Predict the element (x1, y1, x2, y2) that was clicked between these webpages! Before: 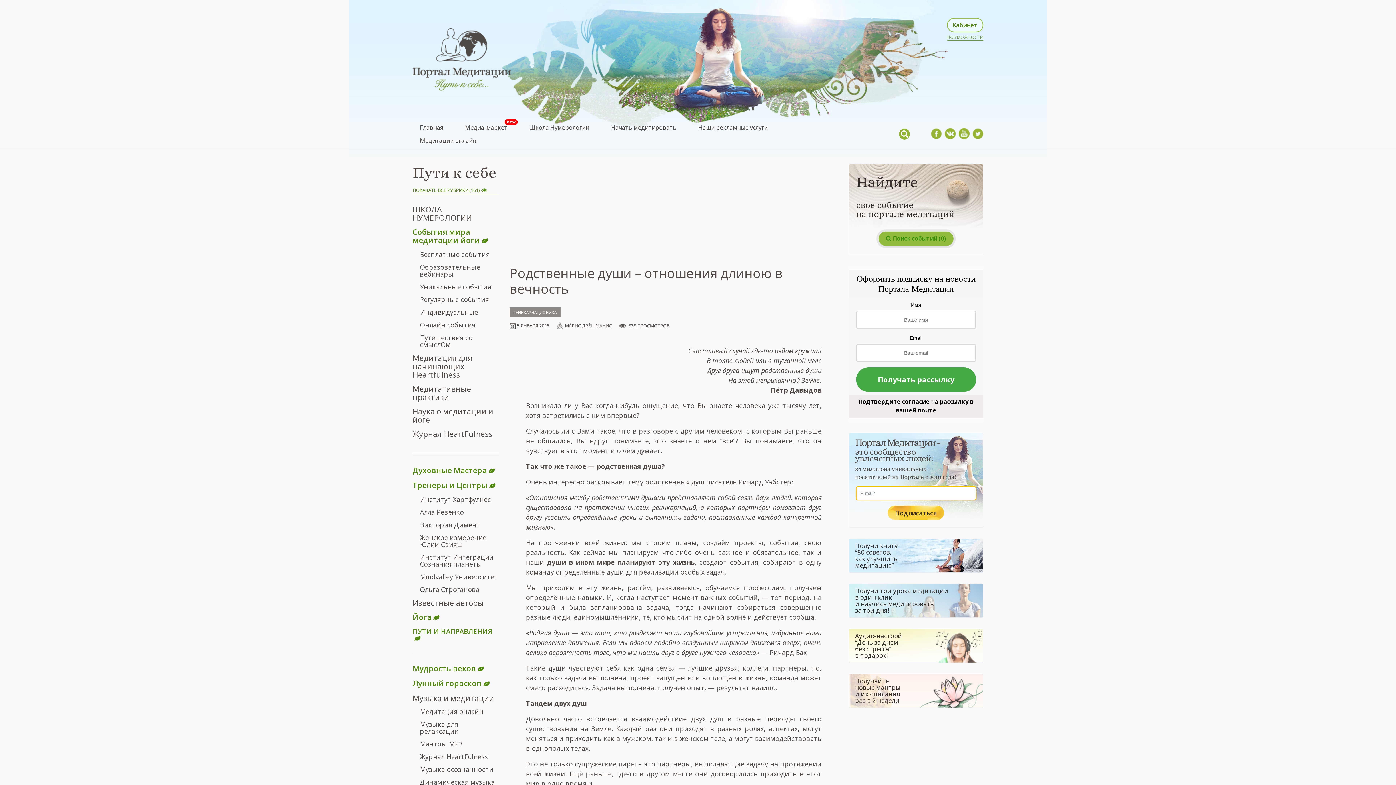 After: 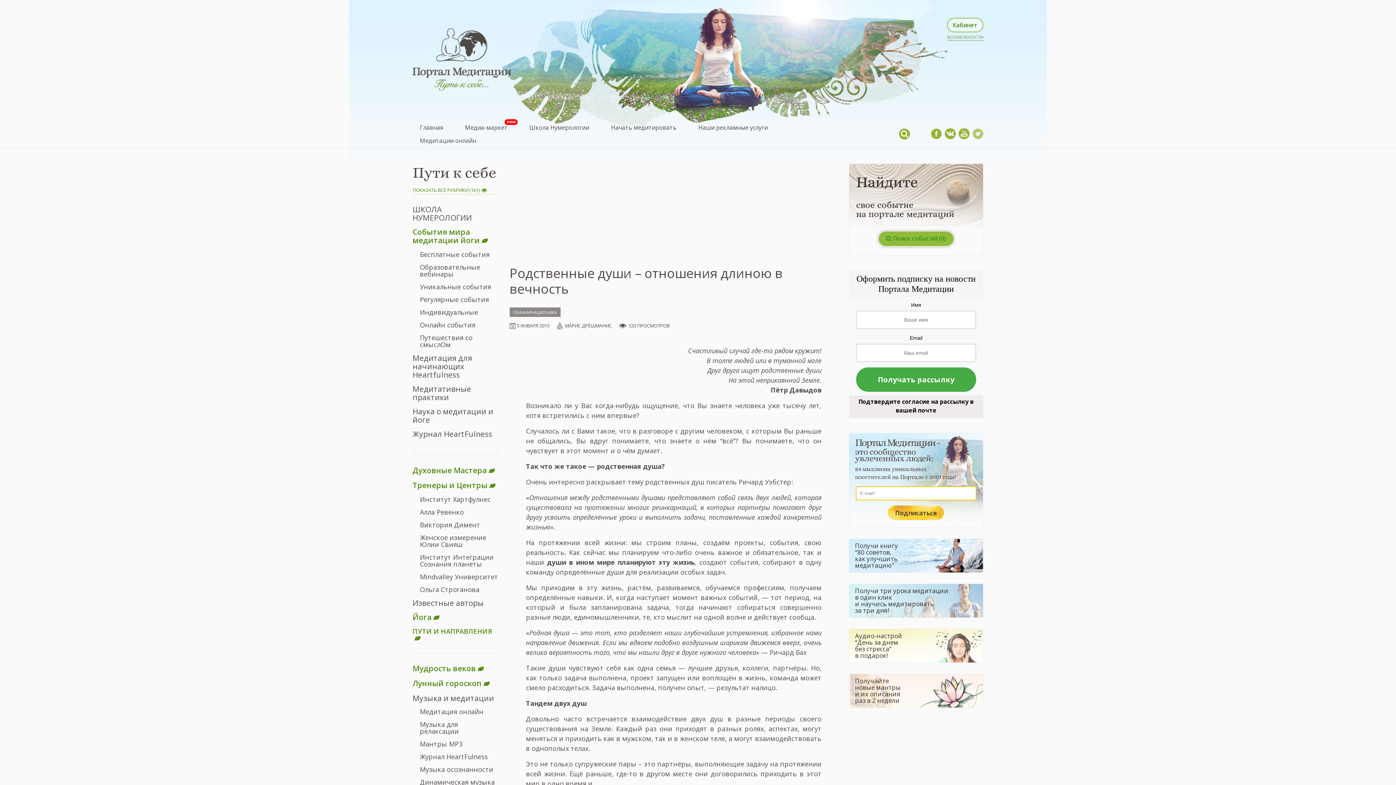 Action: bbox: (972, 128, 983, 139)